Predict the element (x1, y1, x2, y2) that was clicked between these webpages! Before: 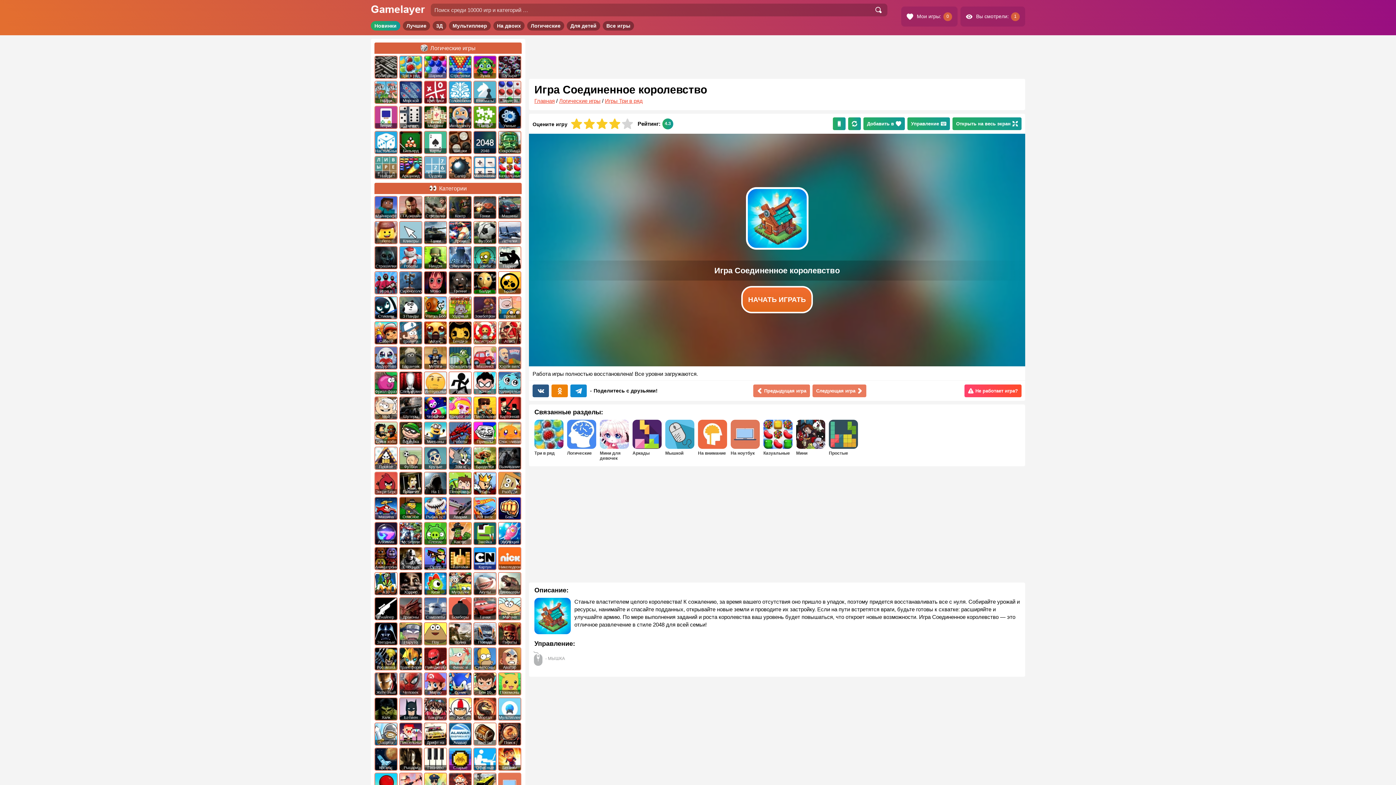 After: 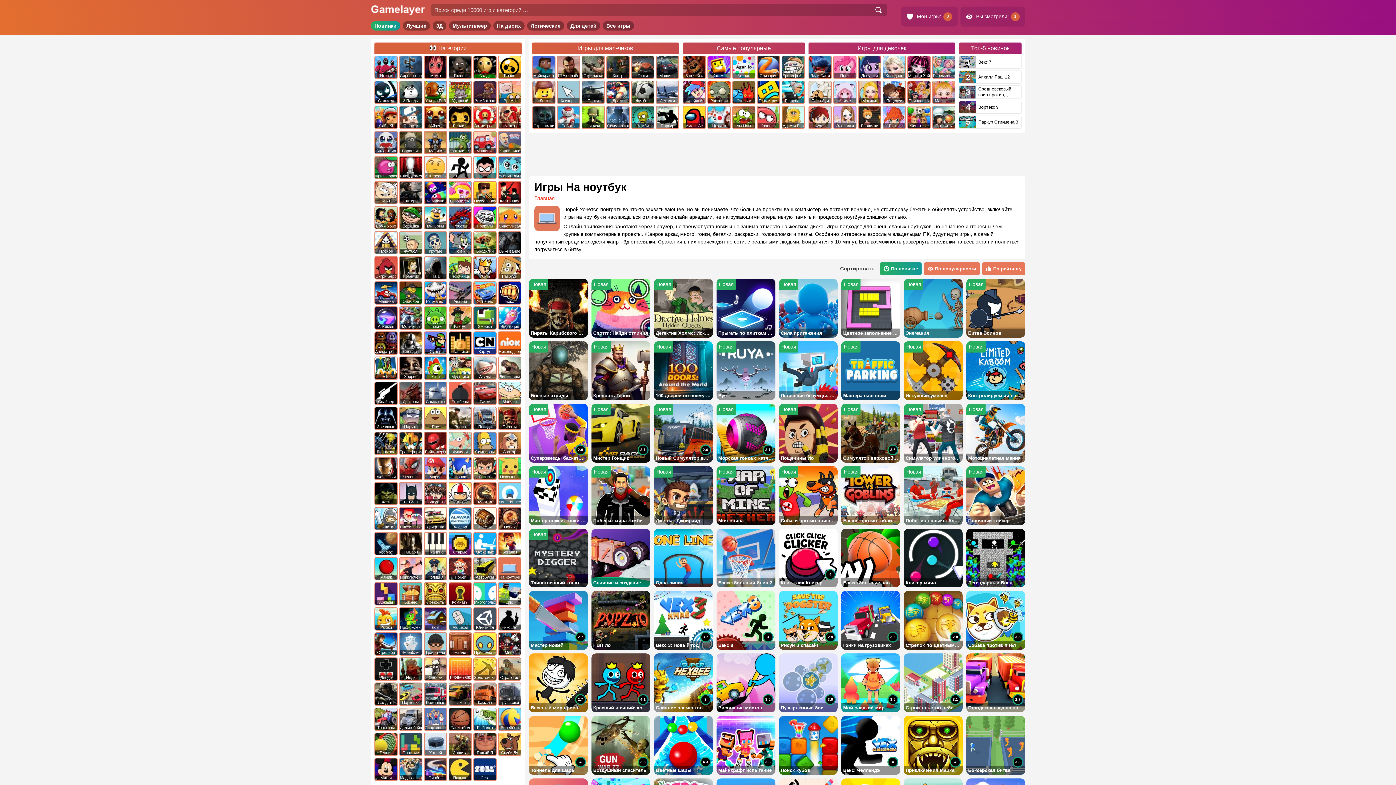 Action: bbox: (498, 773, 520, 795) label: На ноутбук